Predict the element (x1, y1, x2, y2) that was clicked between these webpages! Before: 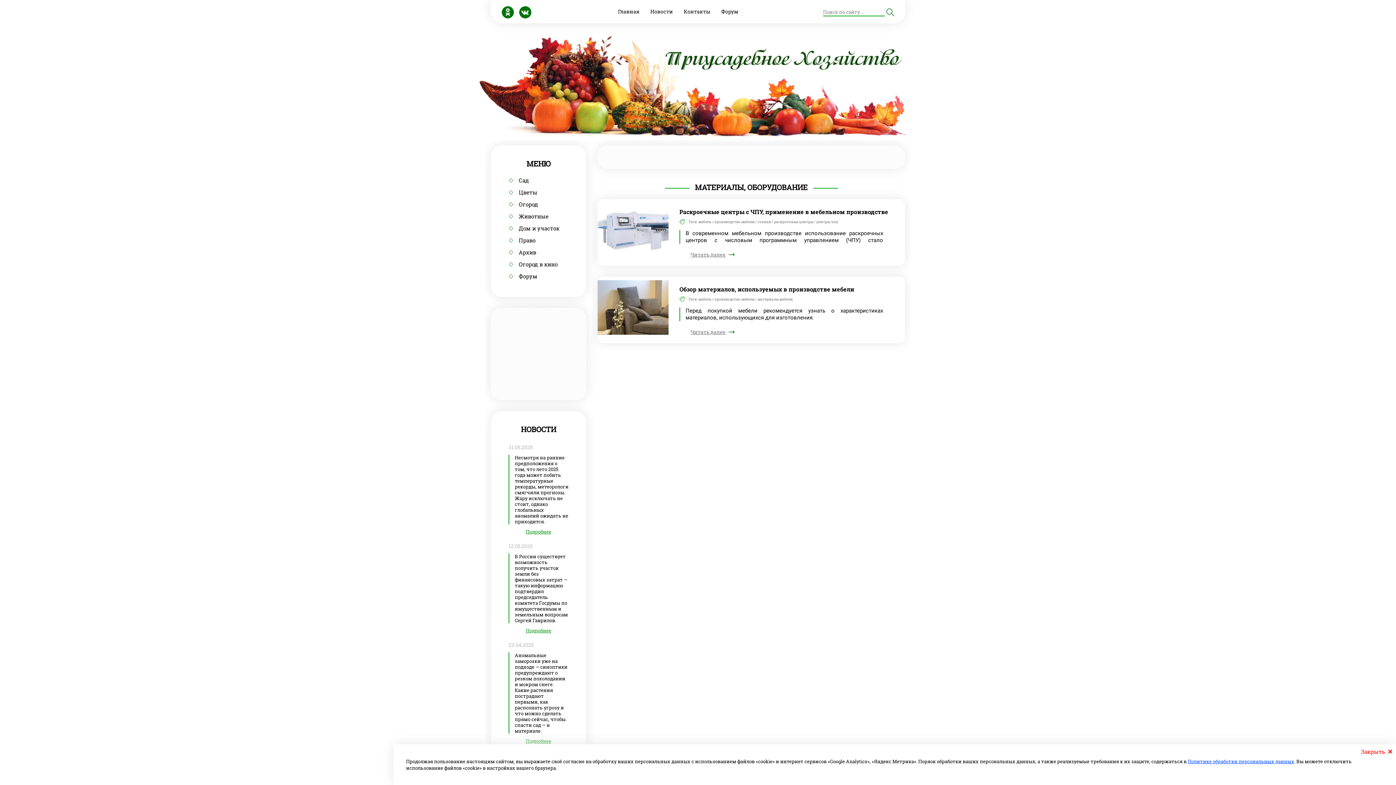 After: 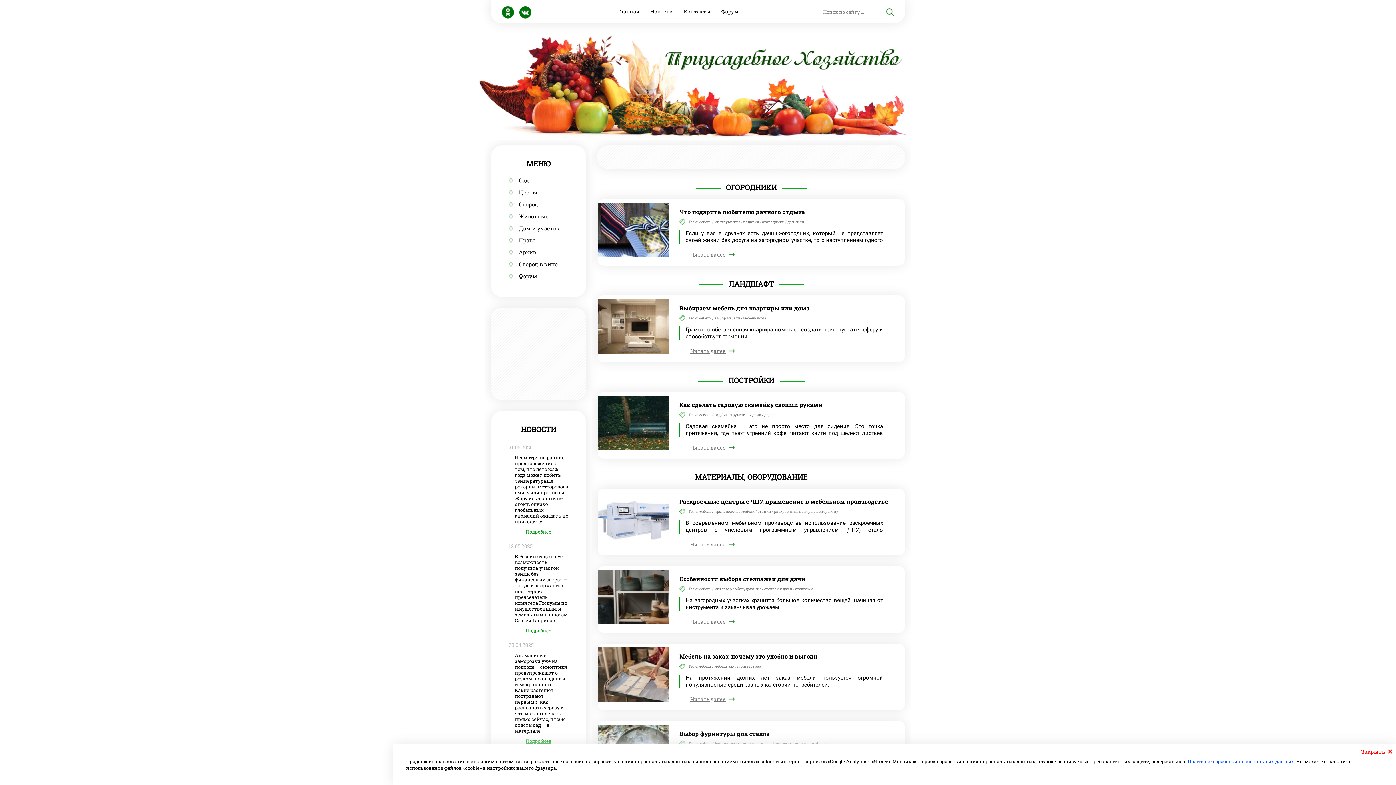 Action: bbox: (698, 219, 711, 224) label: мебель